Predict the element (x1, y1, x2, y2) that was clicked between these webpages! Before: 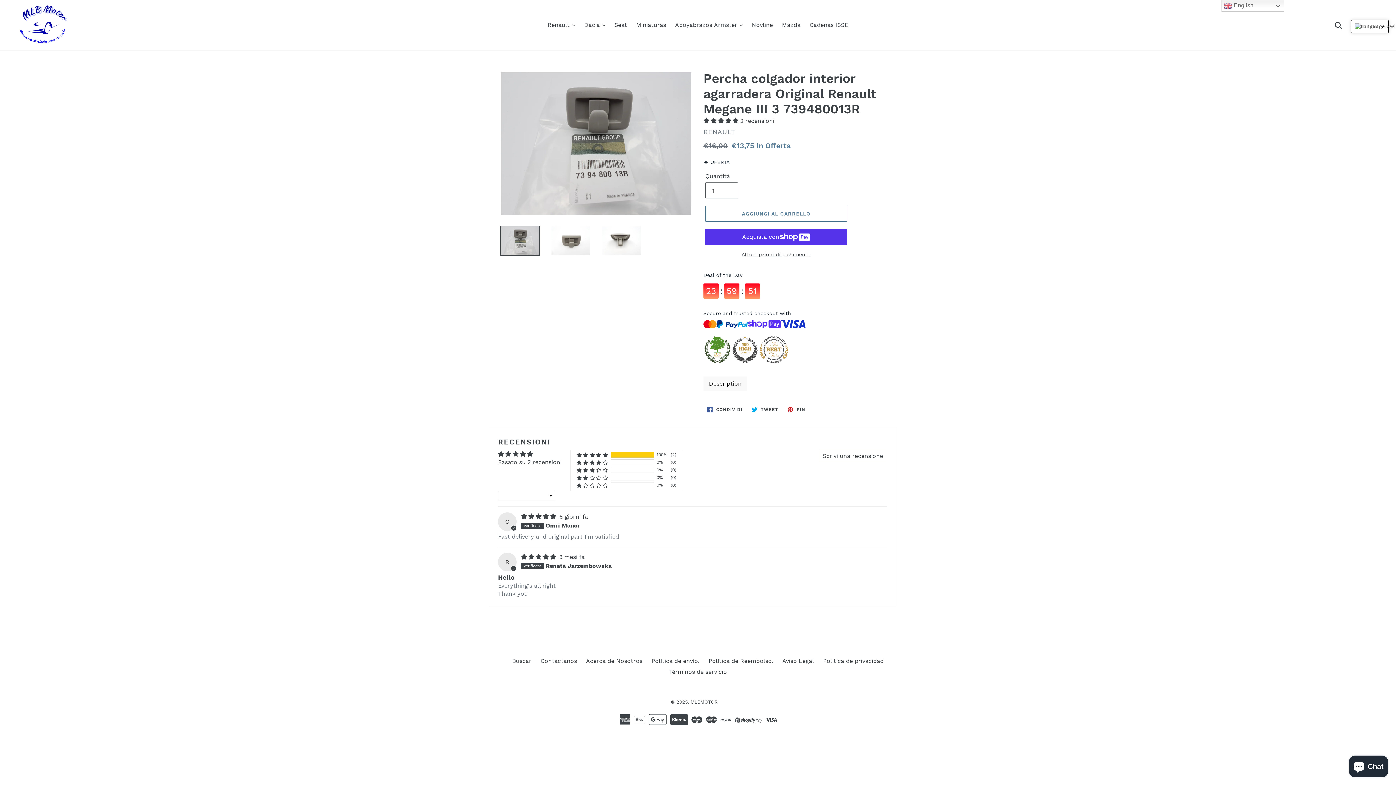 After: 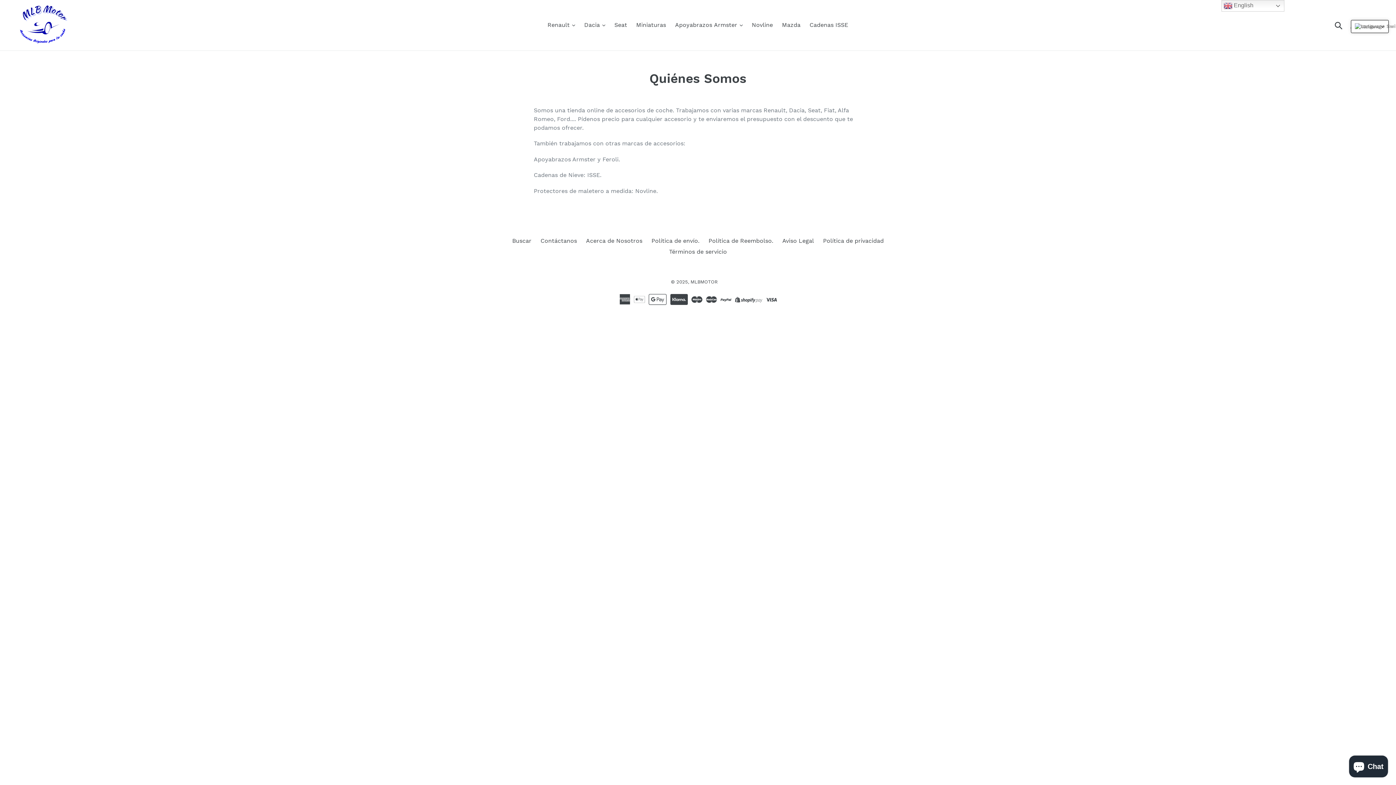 Action: label: Acerca de Nosotros bbox: (586, 544, 642, 551)